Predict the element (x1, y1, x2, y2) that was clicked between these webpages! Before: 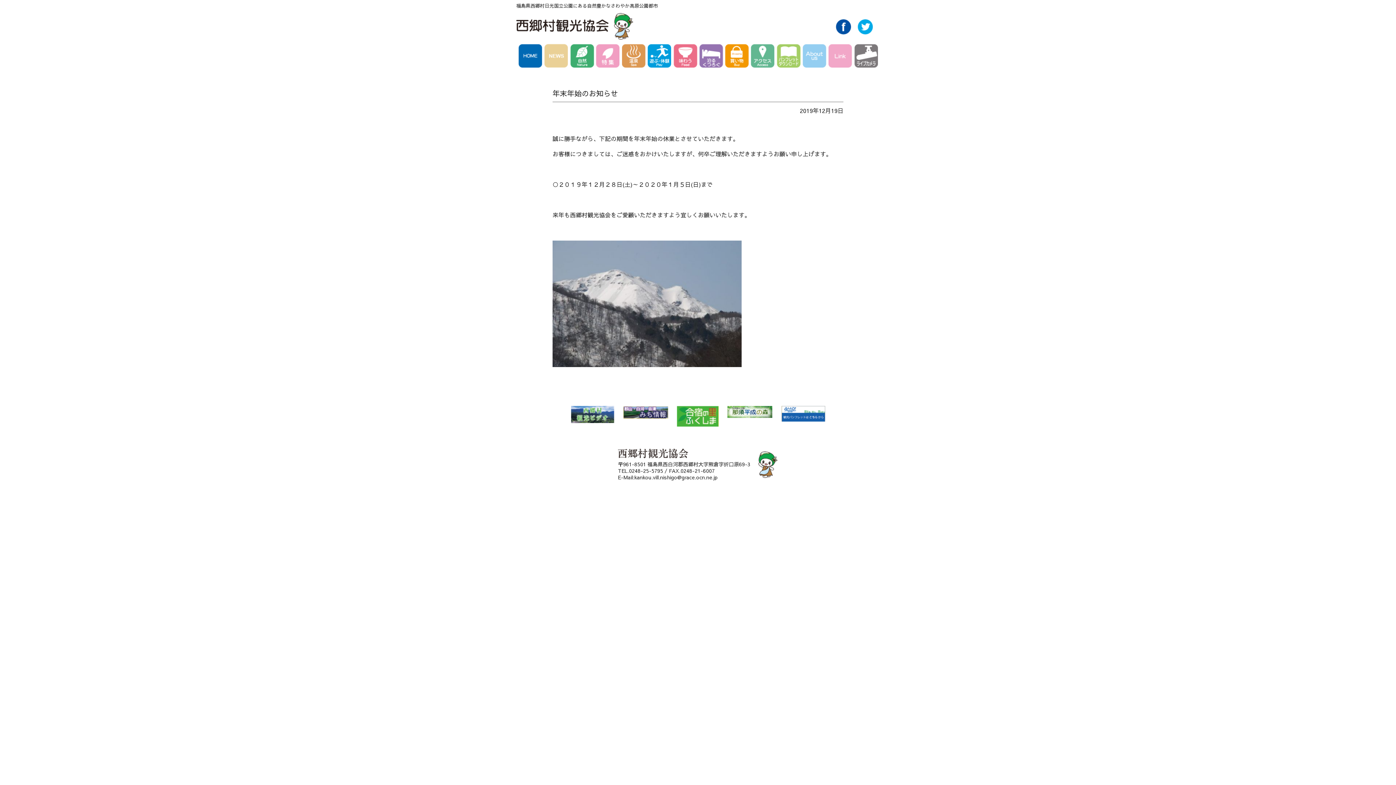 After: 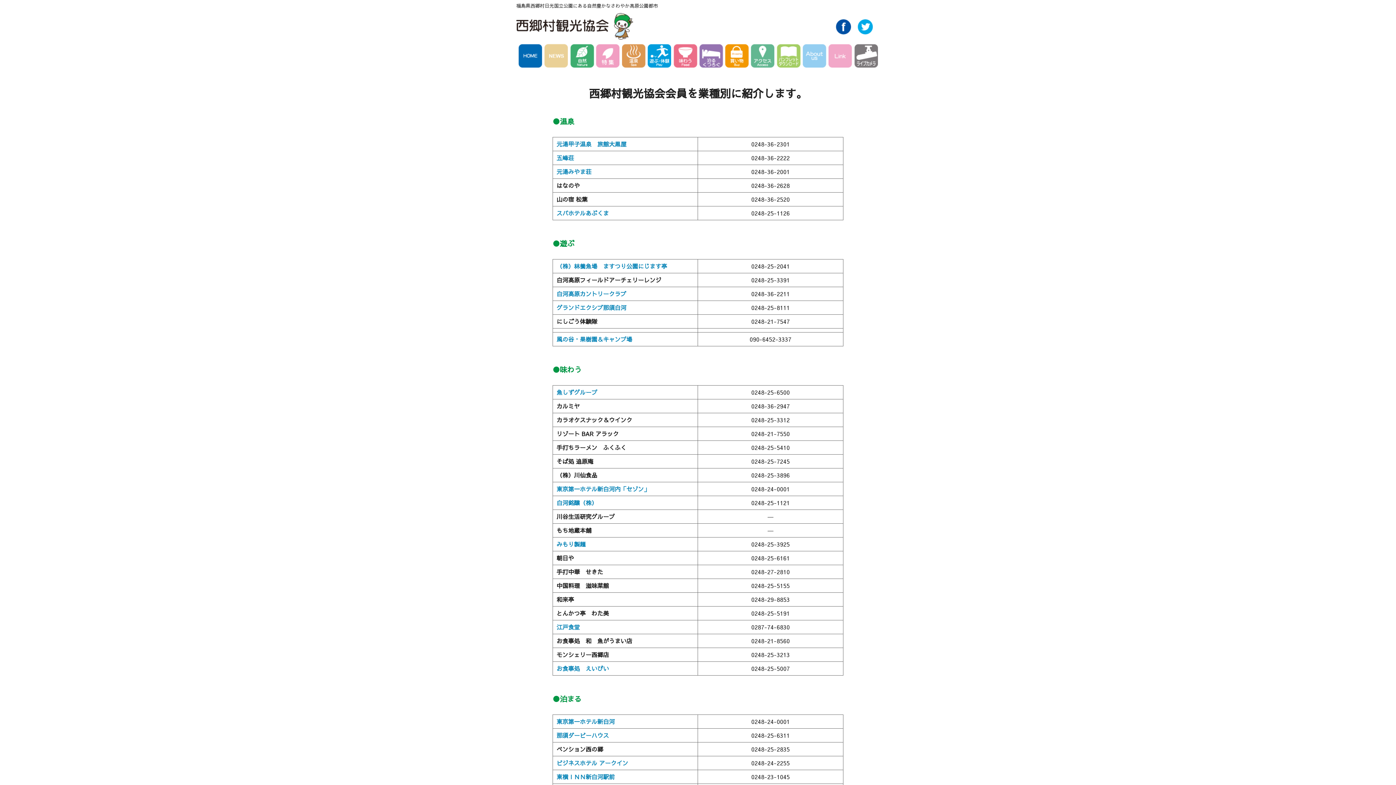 Action: label: AboutUs bbox: (802, 44, 828, 70)